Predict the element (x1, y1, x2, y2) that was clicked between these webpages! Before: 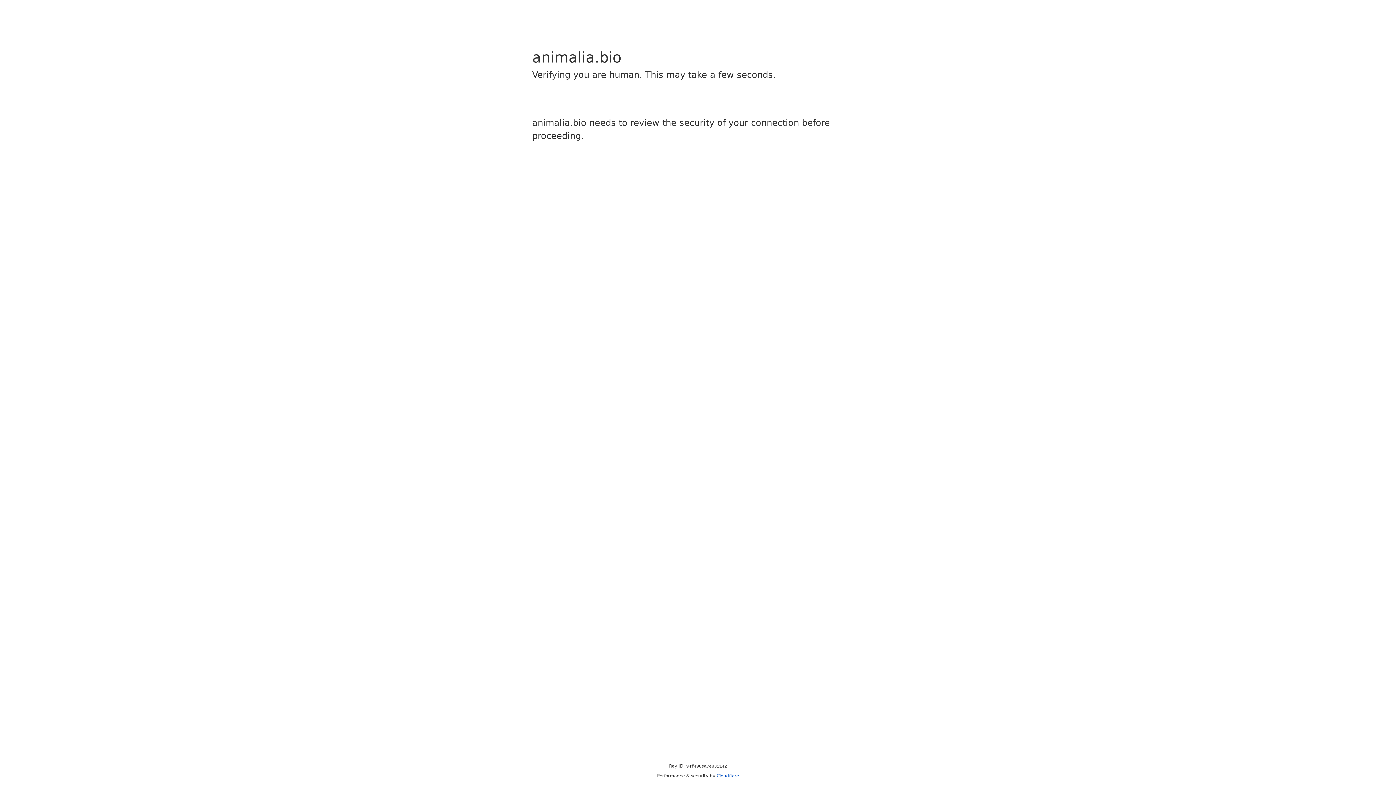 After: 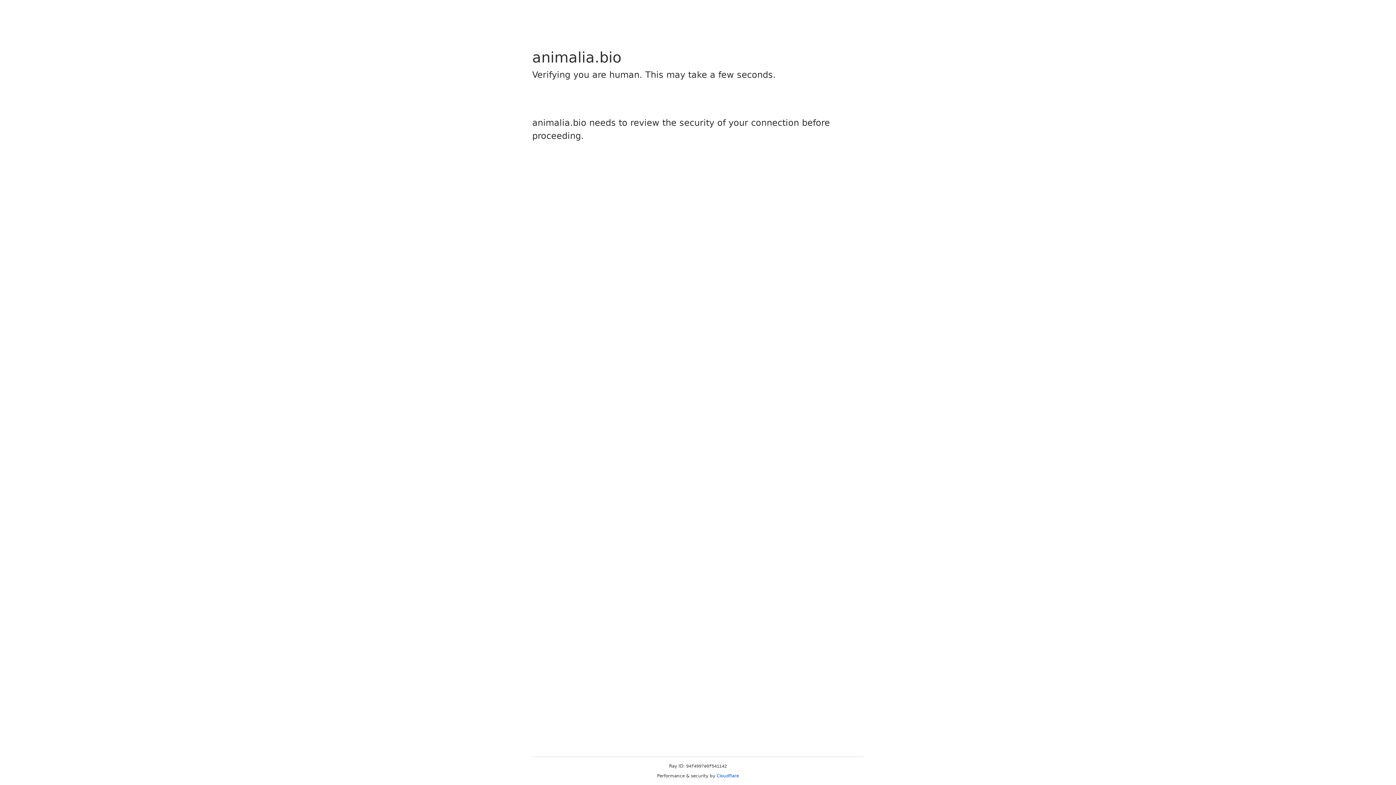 Action: label: Cloudflare bbox: (716, 773, 739, 778)